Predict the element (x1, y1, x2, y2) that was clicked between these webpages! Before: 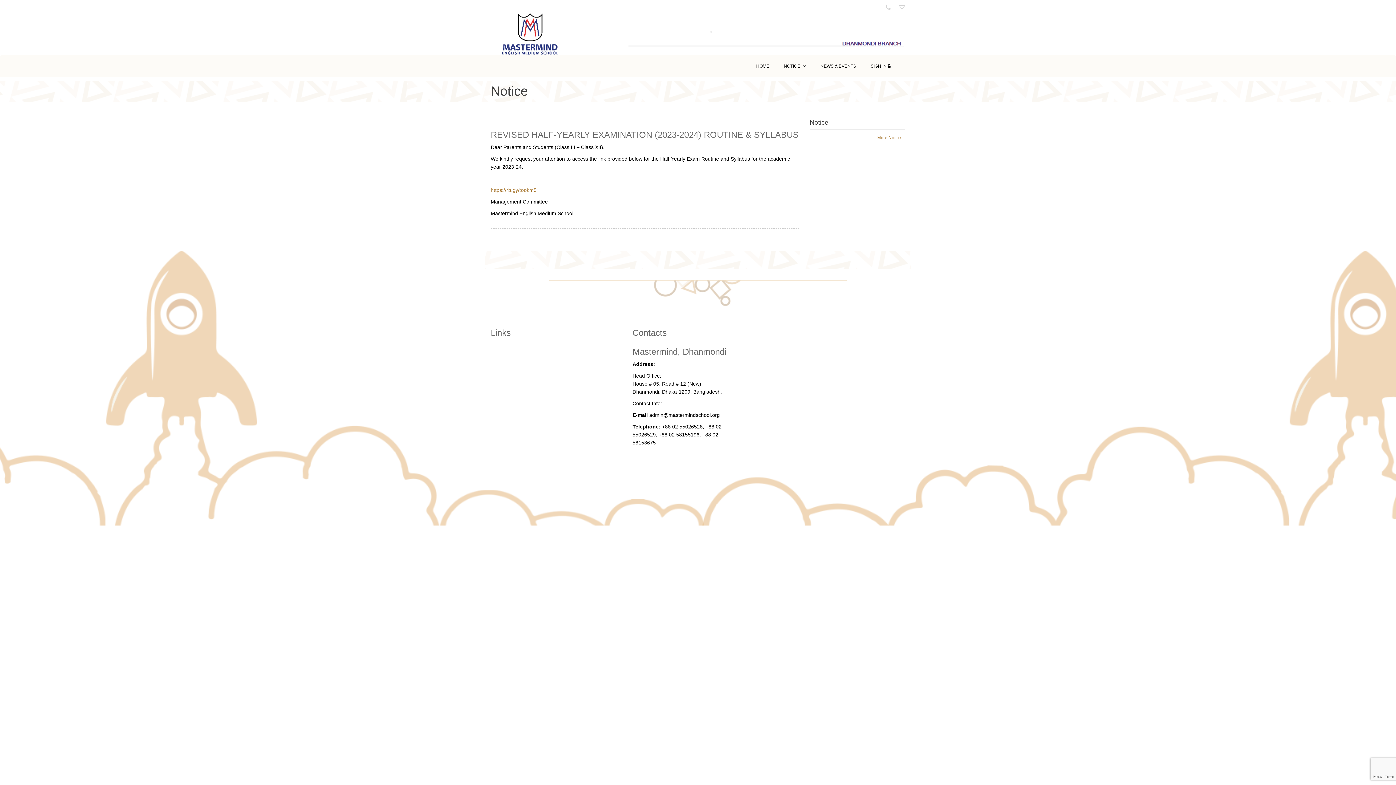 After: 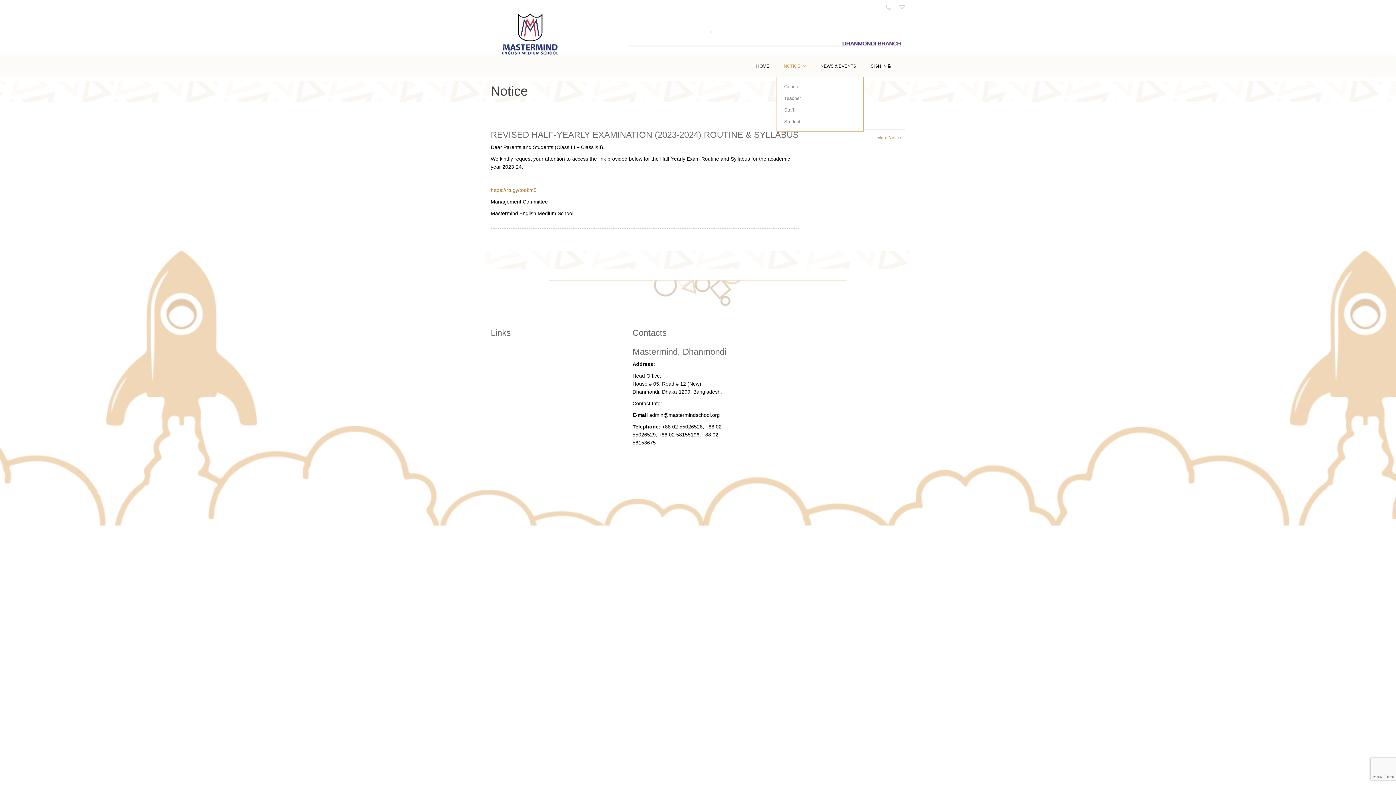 Action: bbox: (776, 55, 813, 77) label: NOTICE 